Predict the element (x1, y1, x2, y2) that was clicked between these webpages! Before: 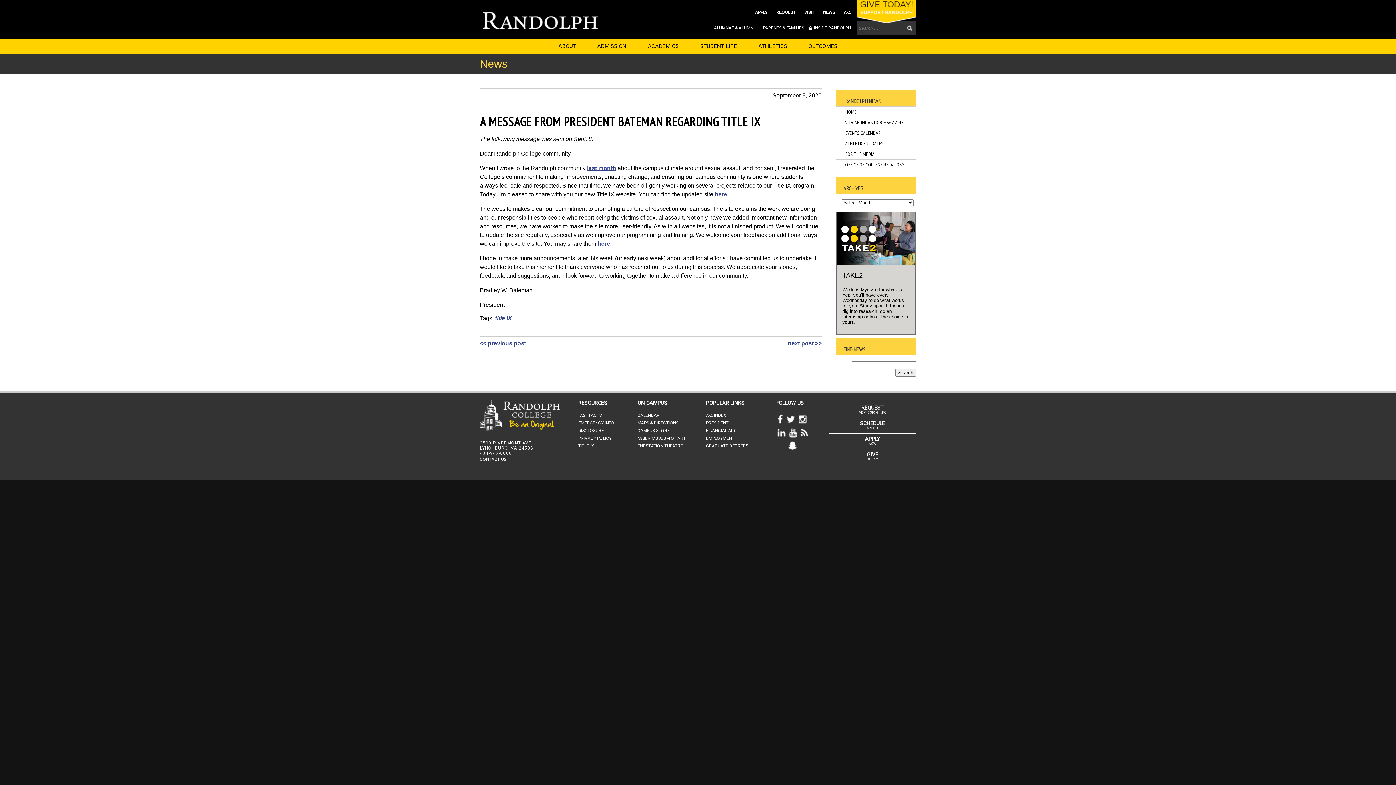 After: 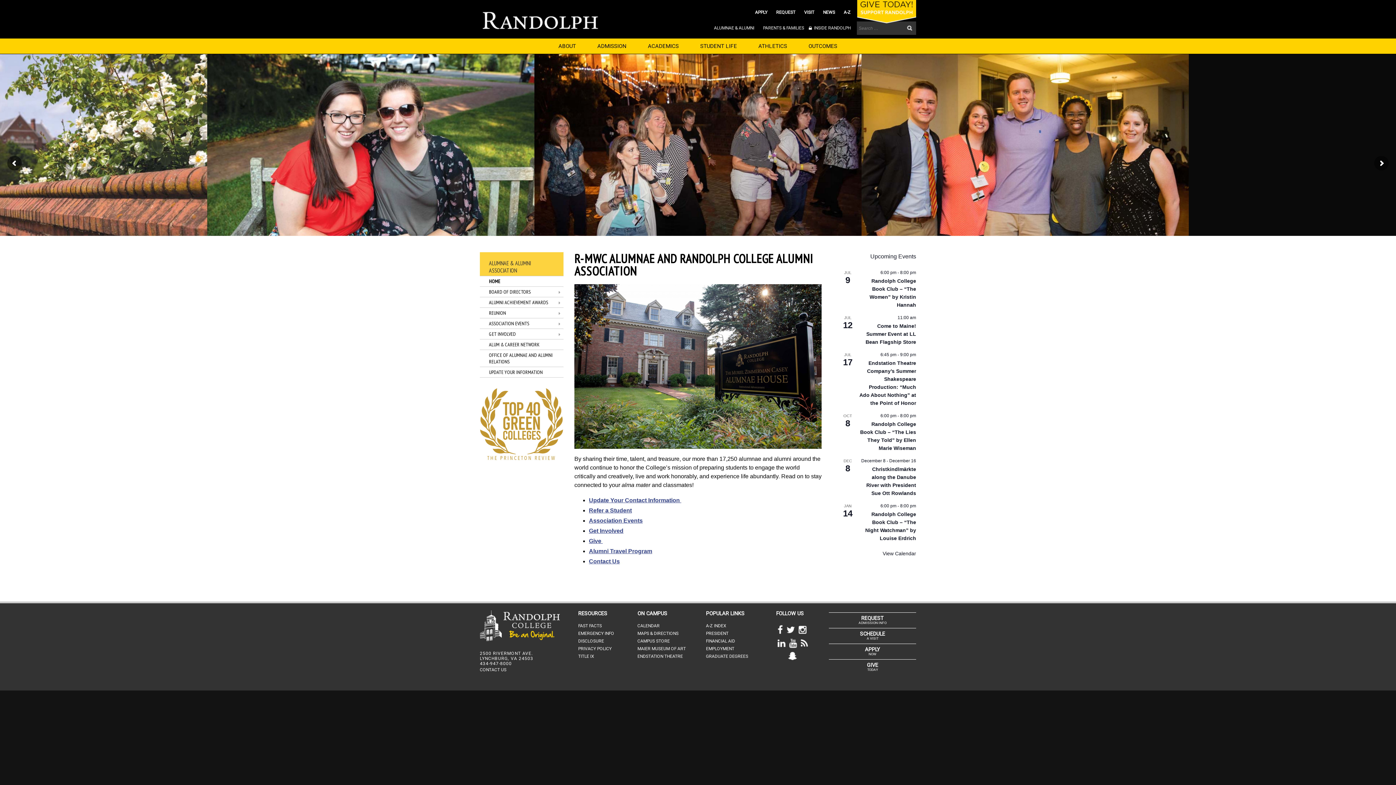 Action: label: ALUMNAE & ALUMNI bbox: (709, 21, 758, 34)